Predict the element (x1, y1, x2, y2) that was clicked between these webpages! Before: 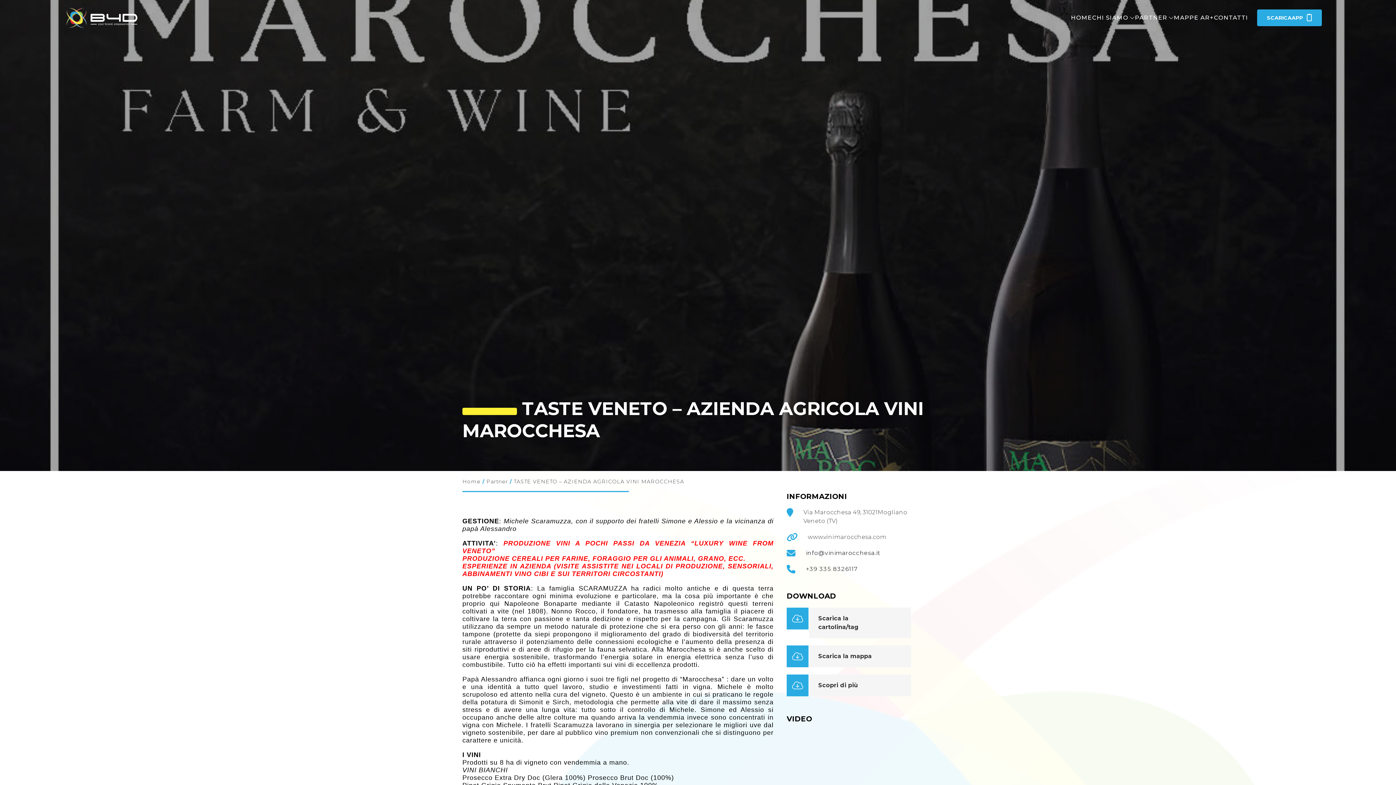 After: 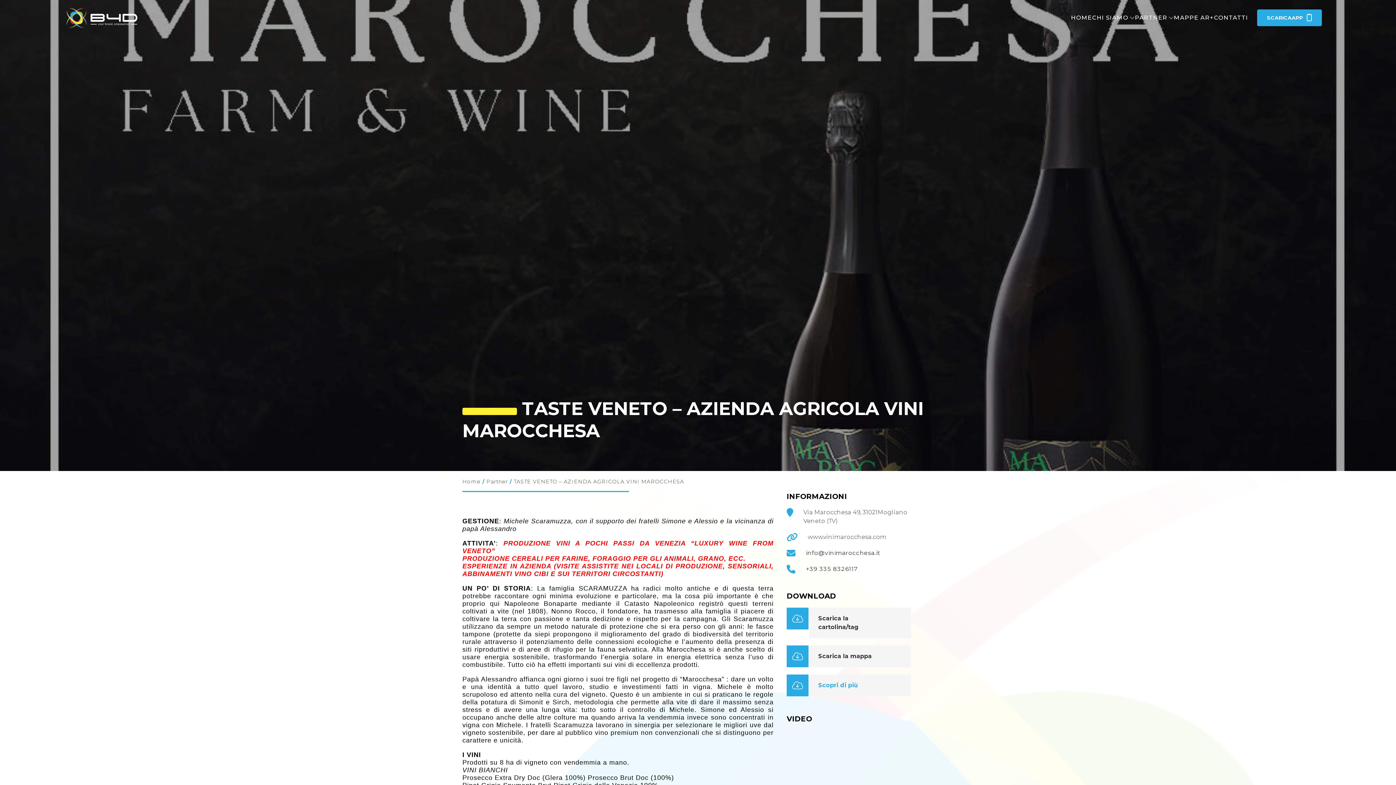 Action: bbox: (809, 674, 911, 696) label: Scopri di più